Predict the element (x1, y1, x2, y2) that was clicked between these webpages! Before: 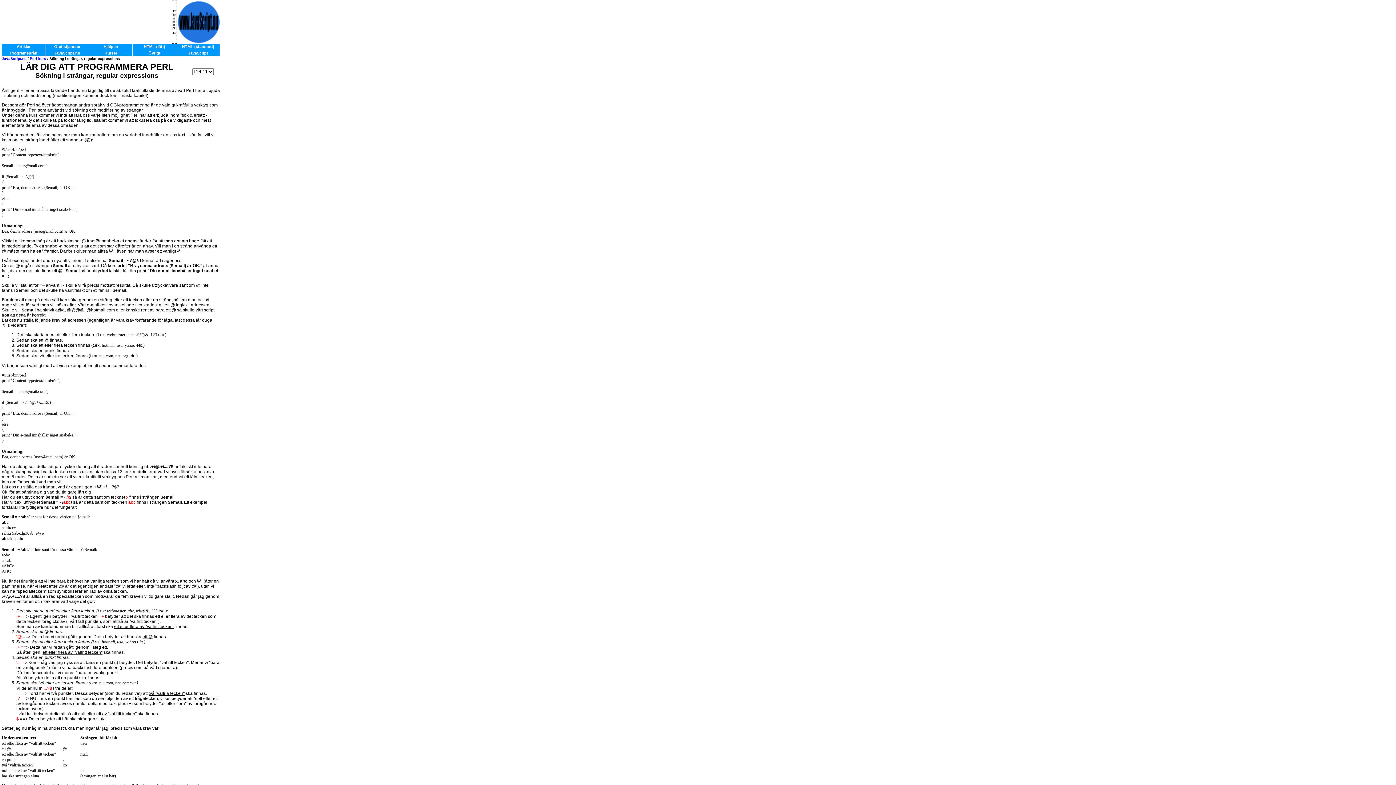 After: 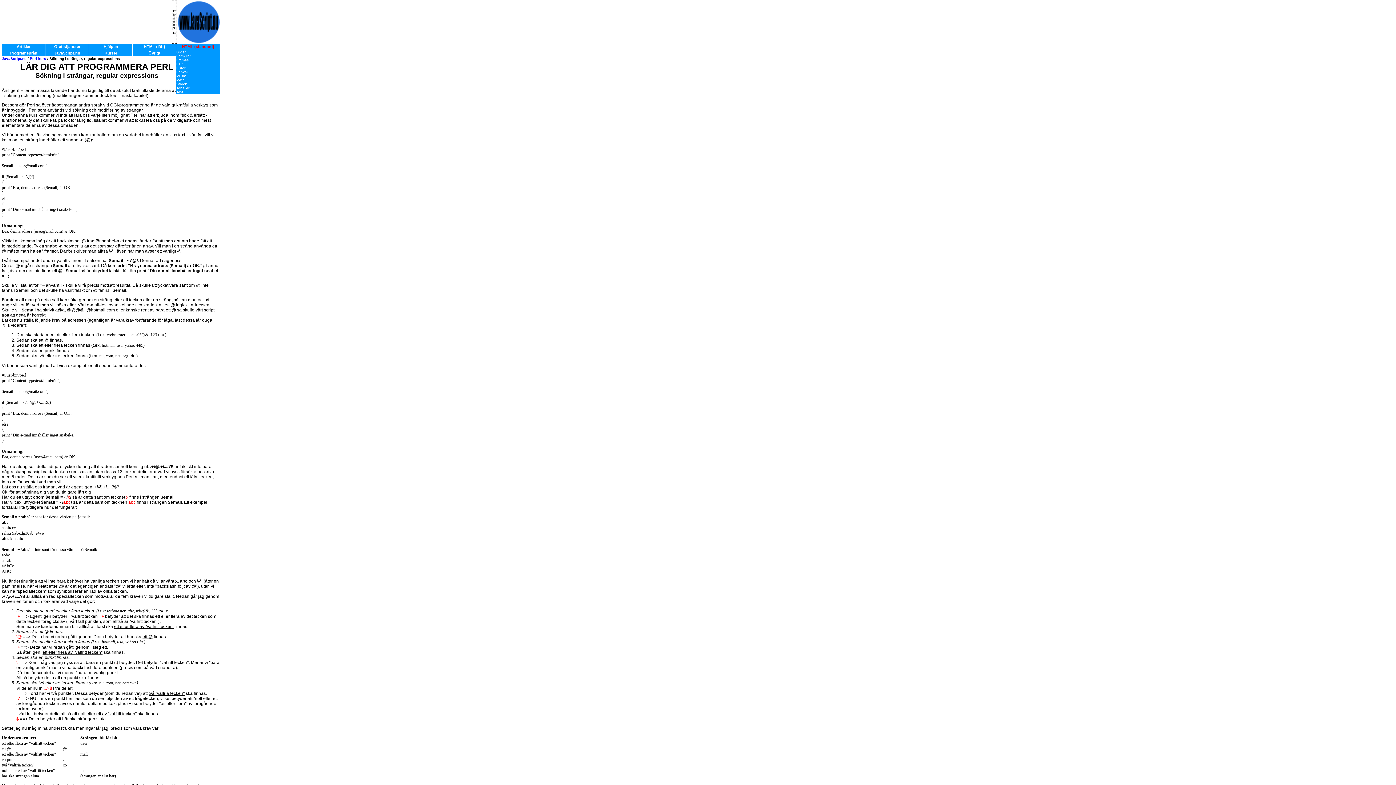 Action: label: HTML (standard) bbox: (182, 44, 214, 48)